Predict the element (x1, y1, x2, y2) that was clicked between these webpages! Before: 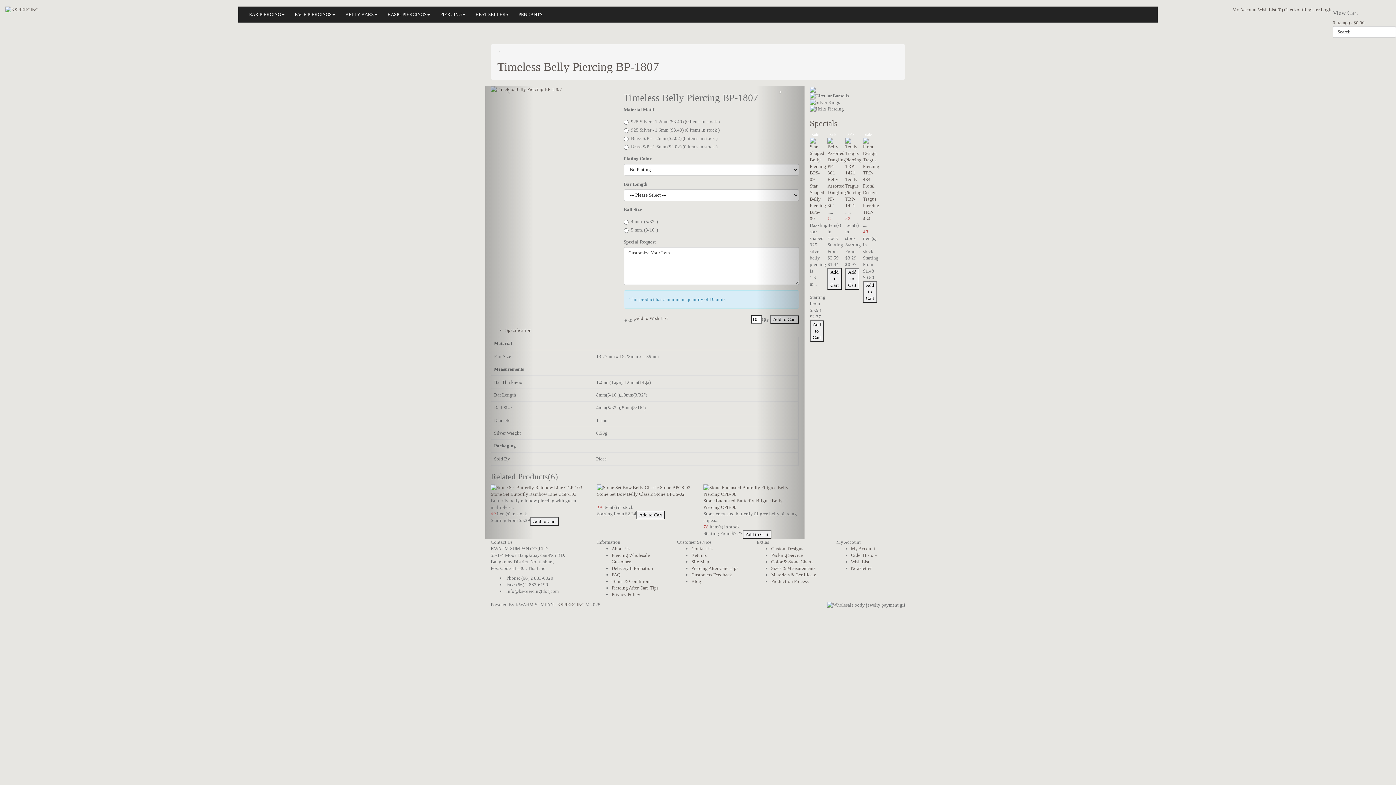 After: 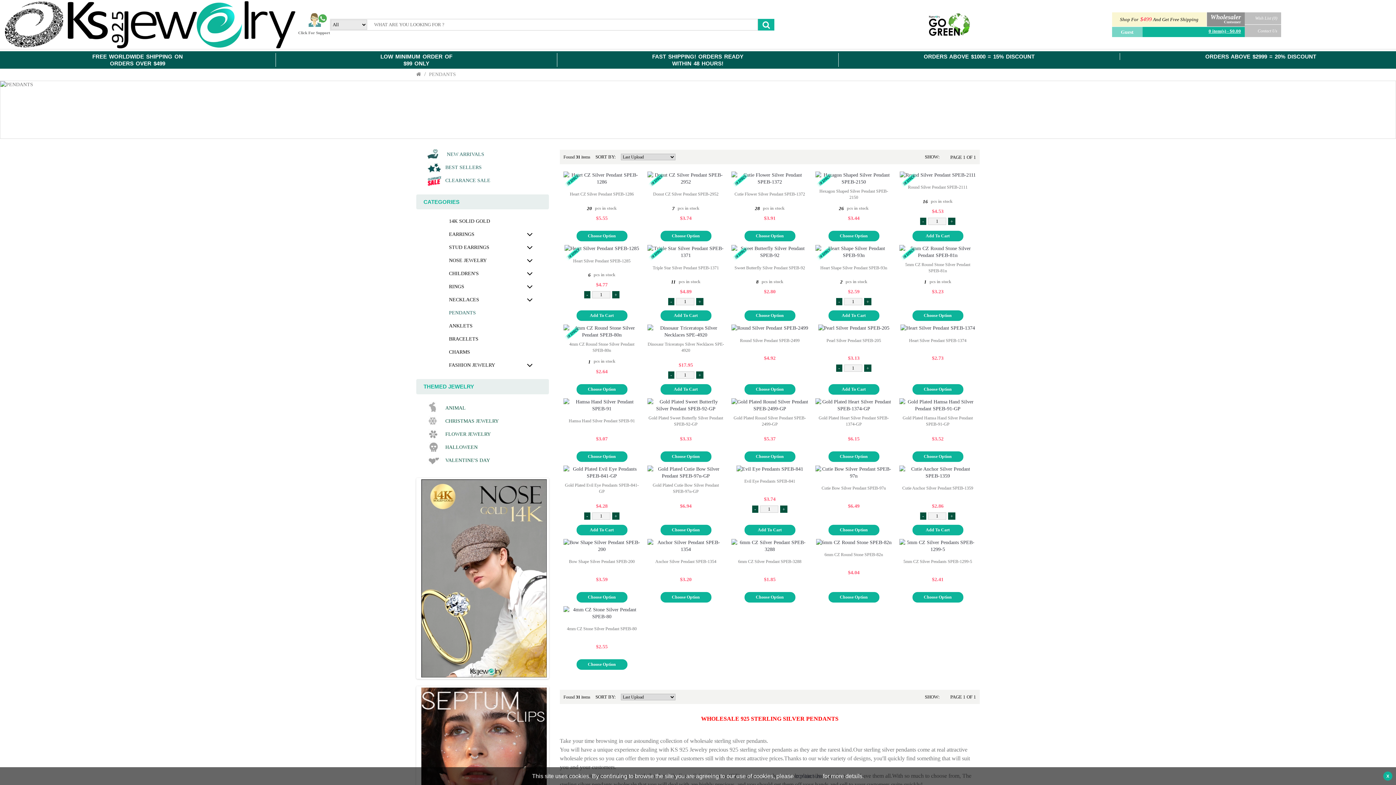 Action: label: PENDANTS bbox: (513, 6, 547, 22)